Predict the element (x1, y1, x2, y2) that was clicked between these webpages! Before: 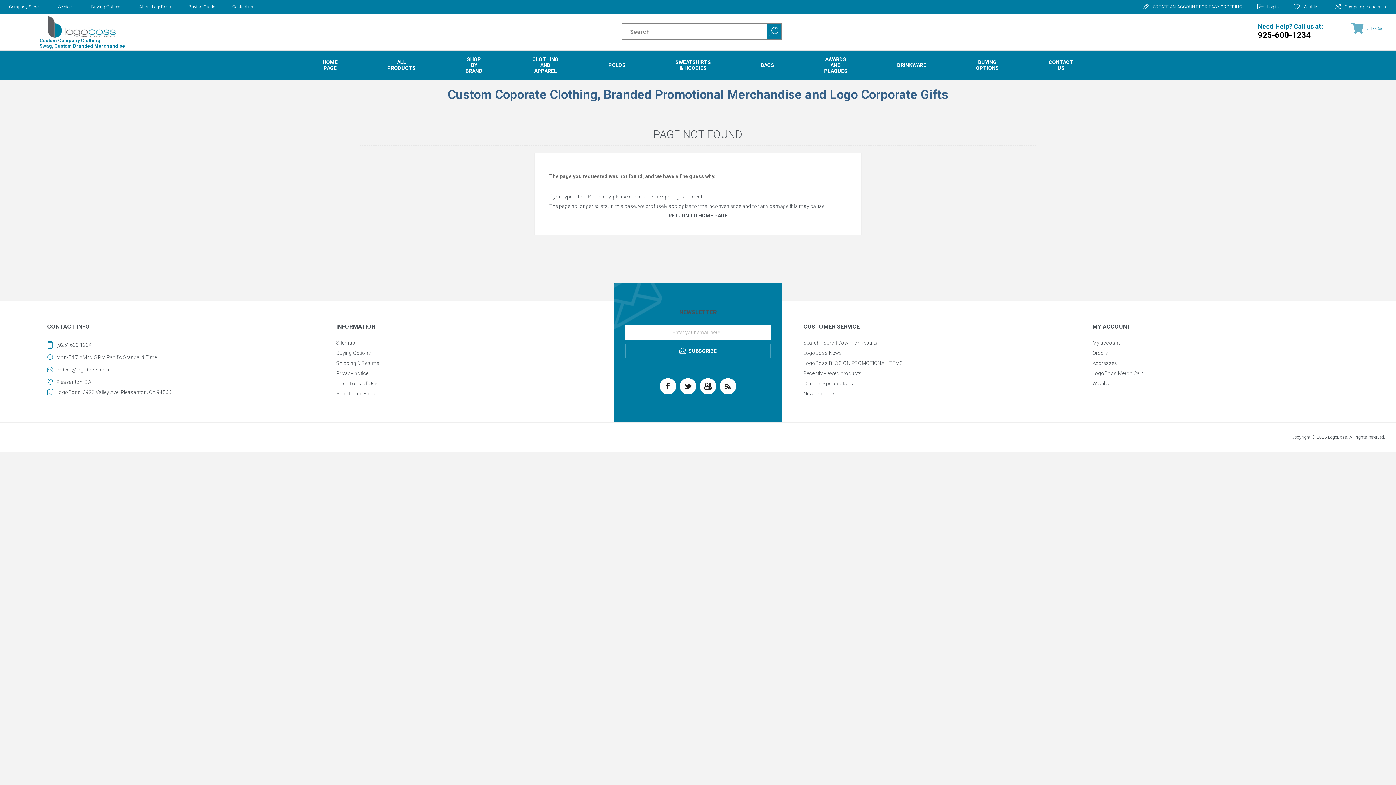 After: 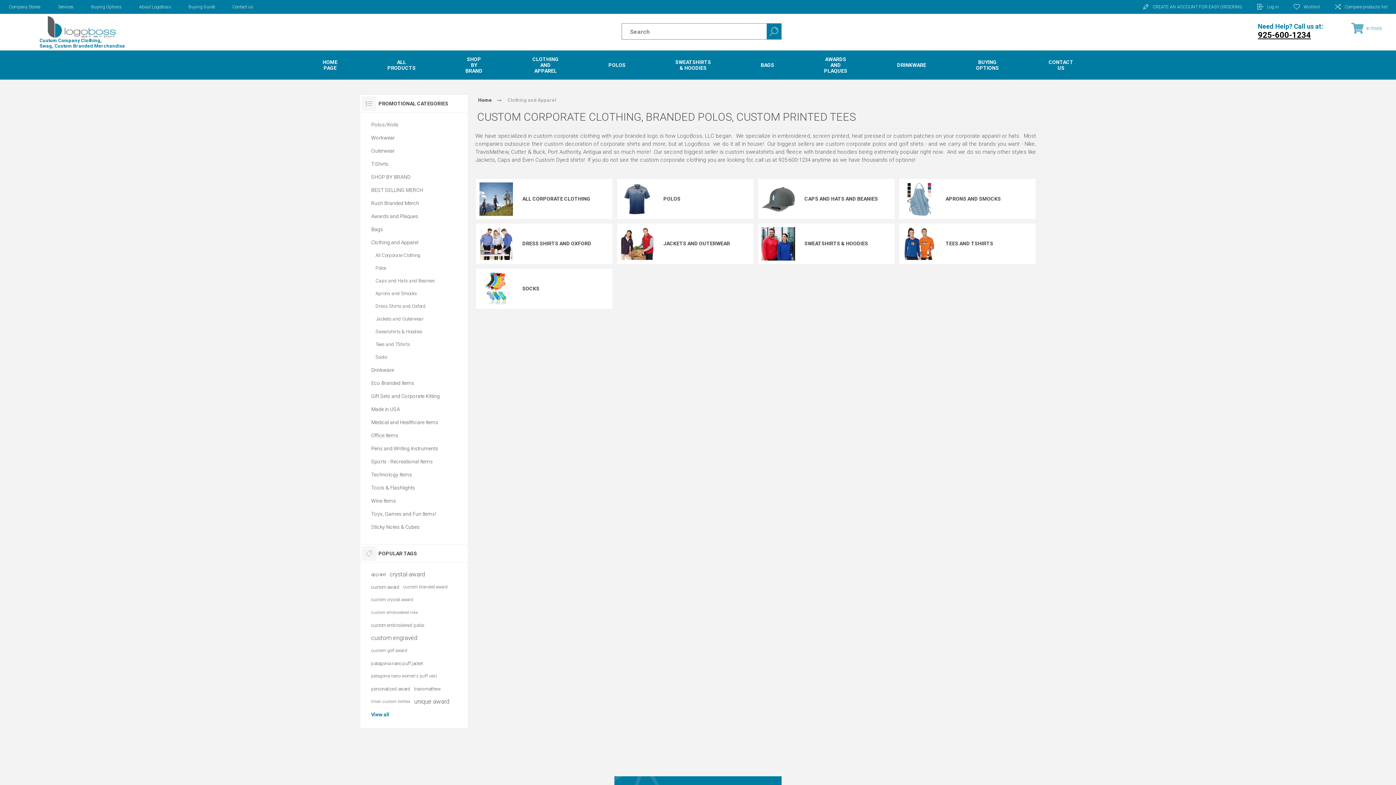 Action: bbox: (507, 50, 583, 79) label: CLOTHING AND APPAREL